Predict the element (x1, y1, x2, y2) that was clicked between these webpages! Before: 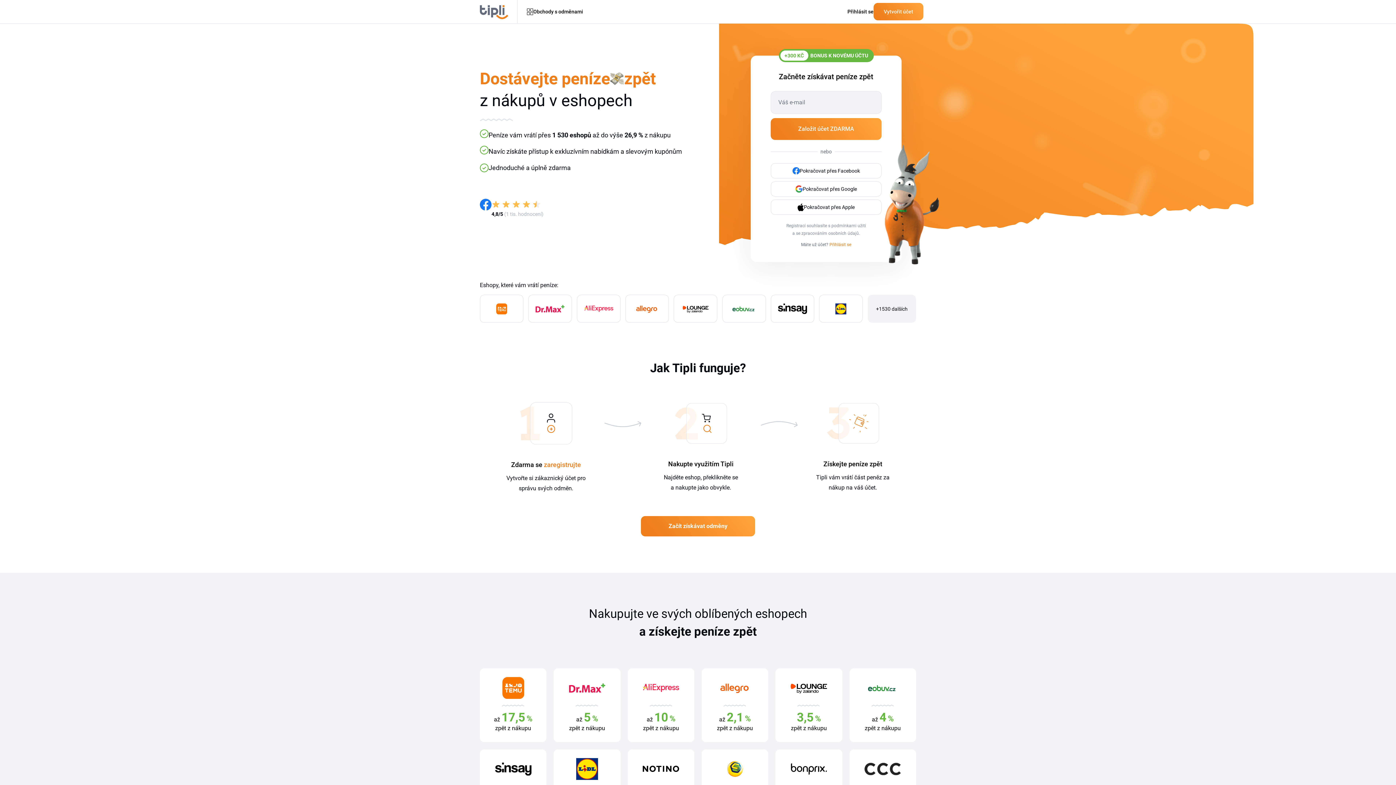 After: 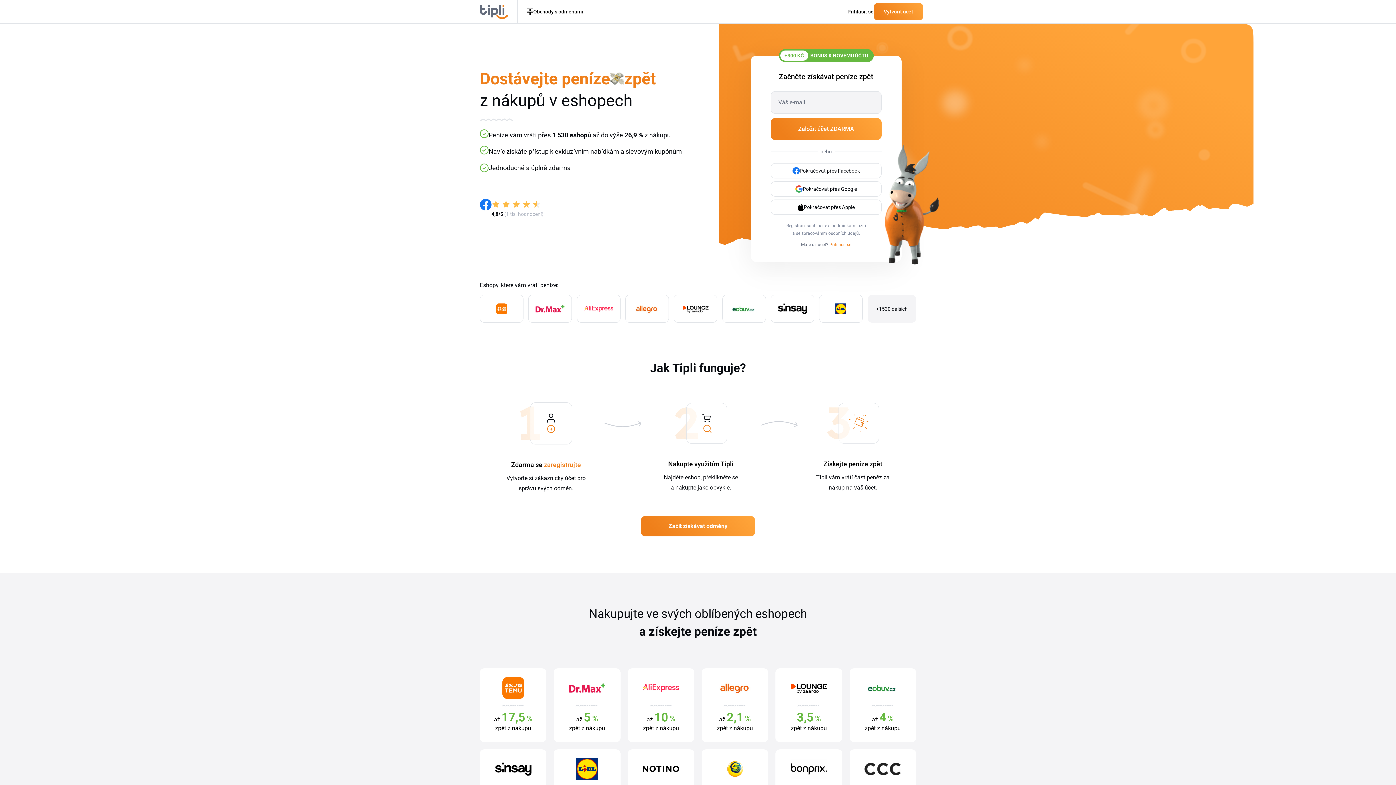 Action: bbox: (480, 4, 508, 19)